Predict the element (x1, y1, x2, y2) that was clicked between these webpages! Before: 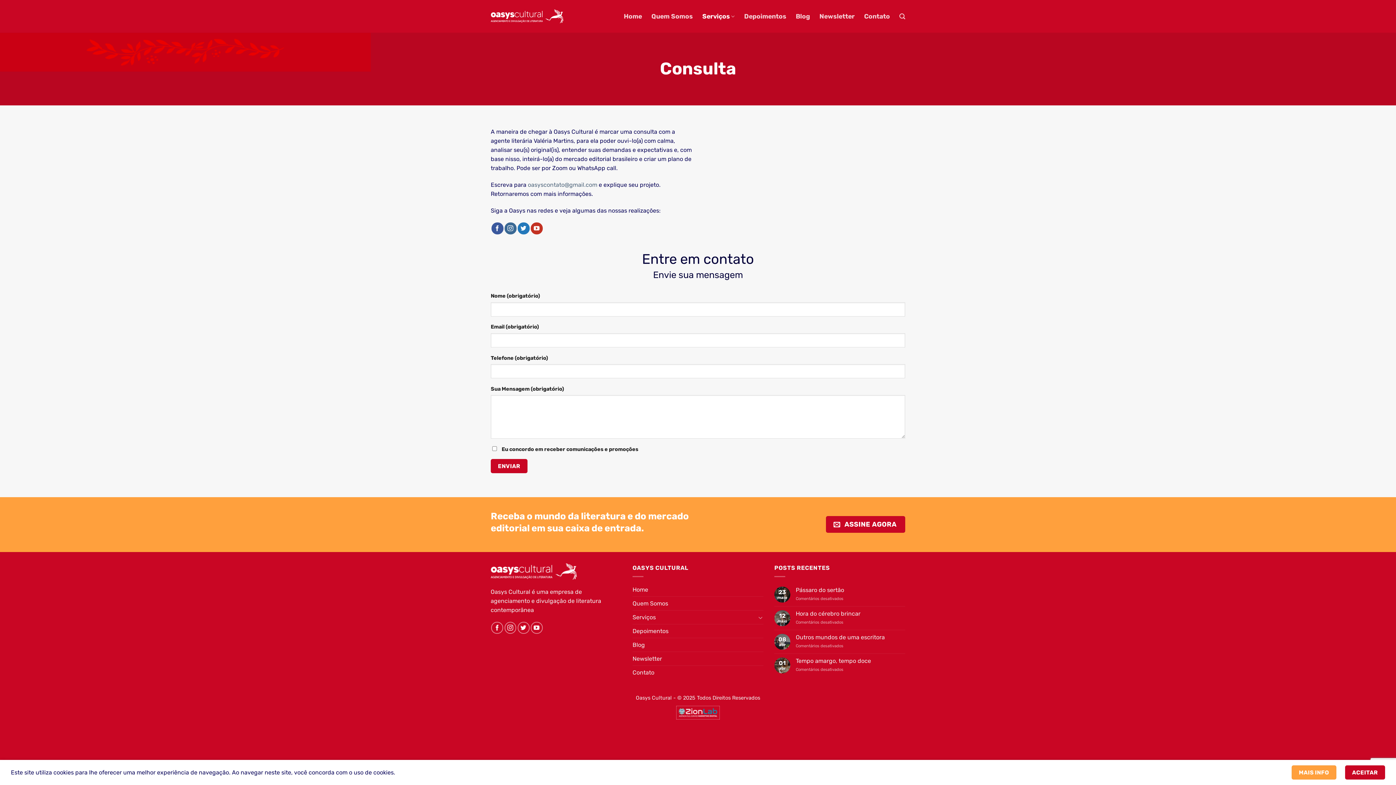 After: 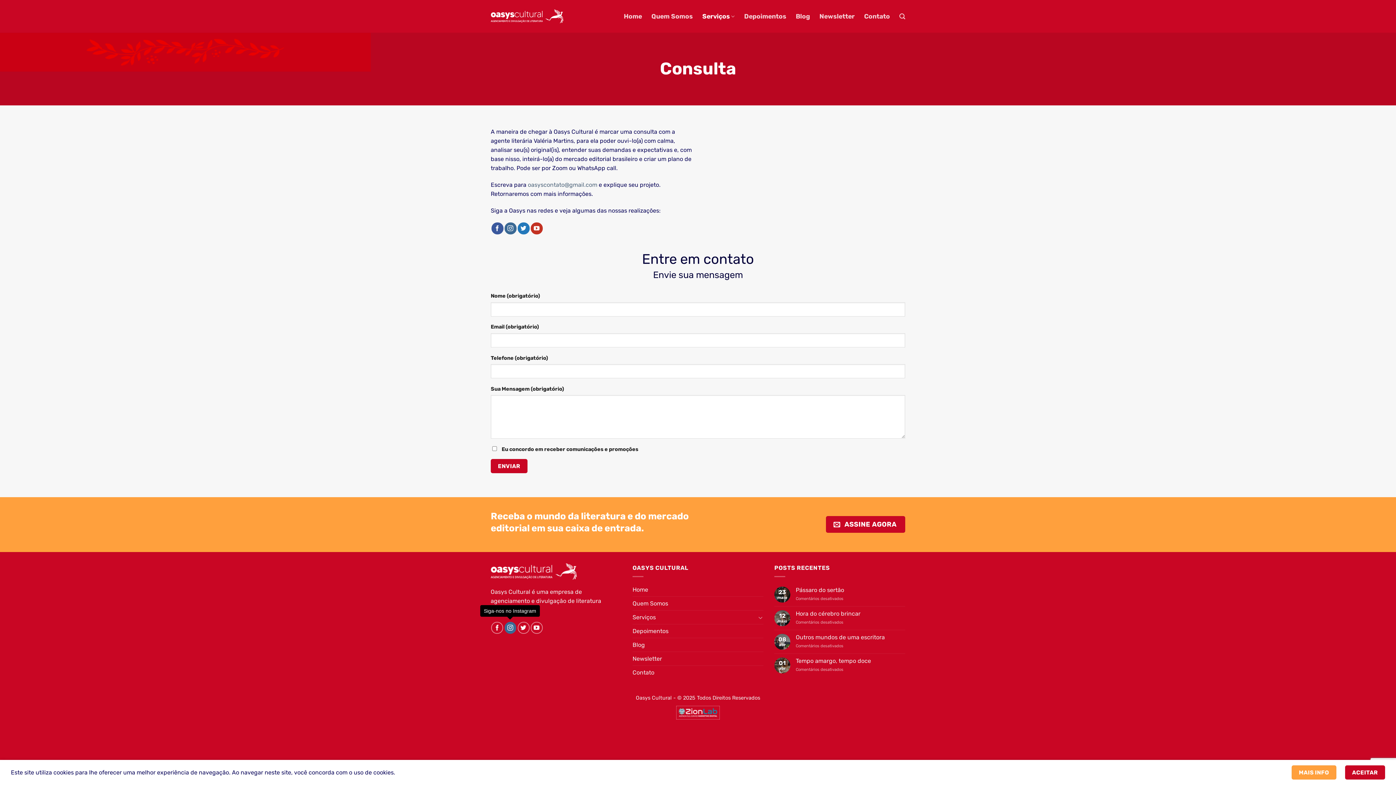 Action: bbox: (504, 622, 516, 634) label: Siga-nos no Instagram